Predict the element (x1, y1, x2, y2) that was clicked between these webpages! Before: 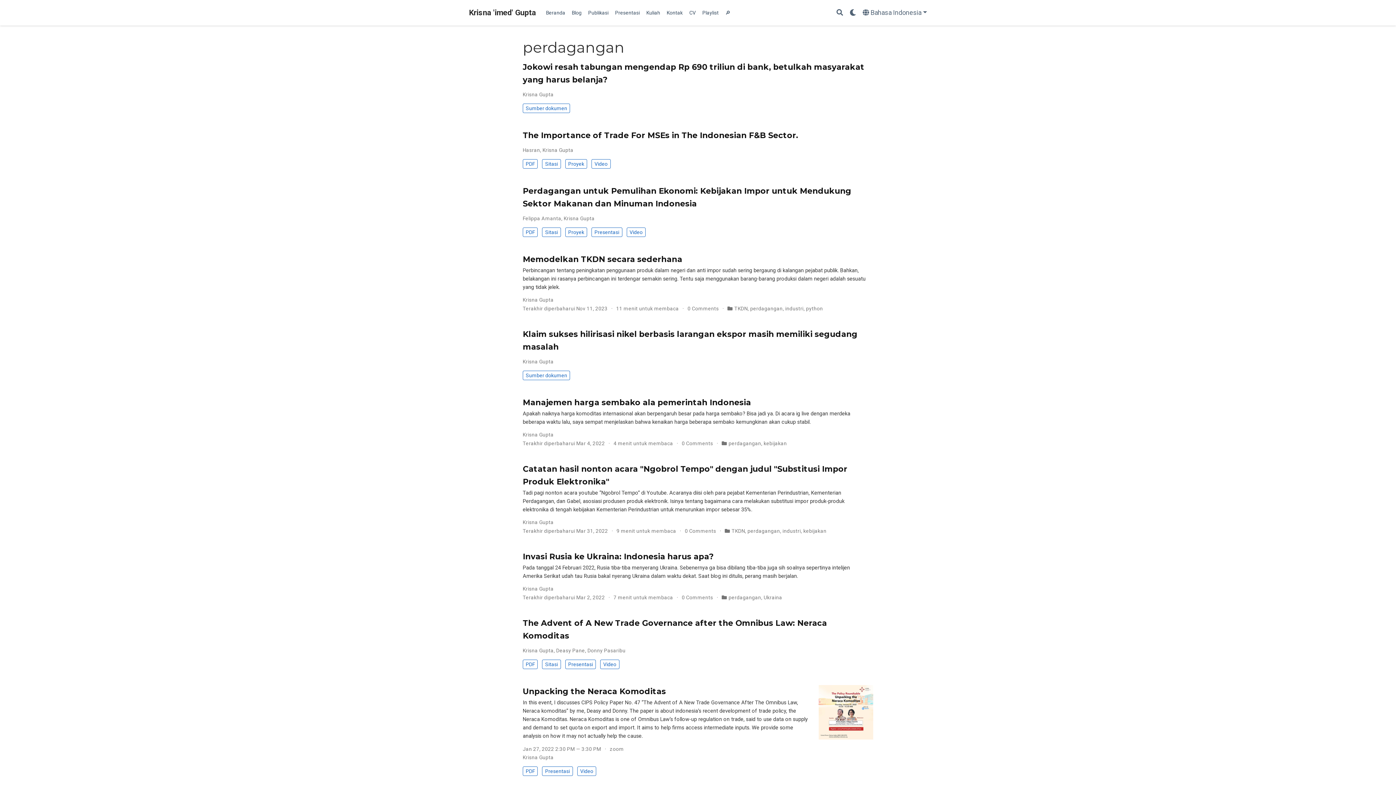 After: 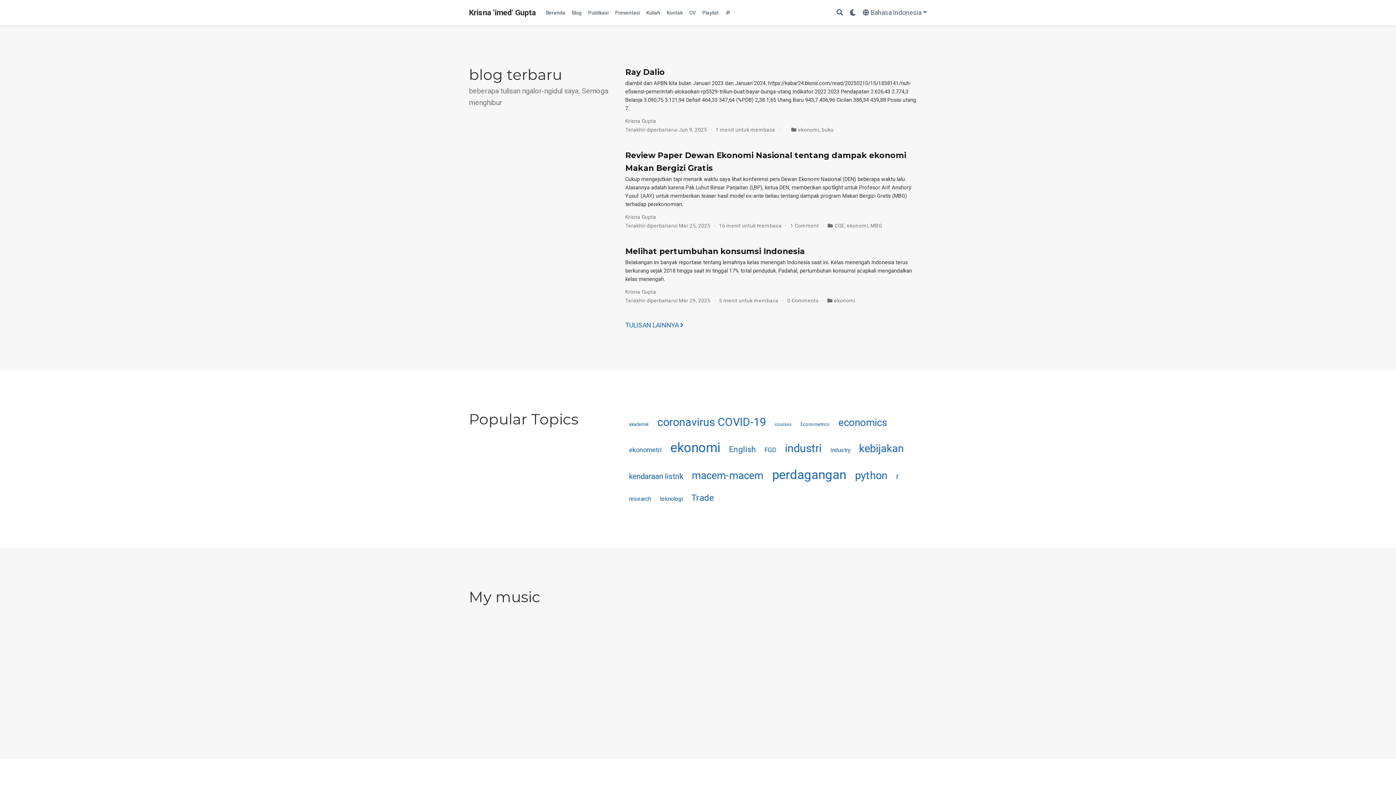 Action: label: Blog bbox: (568, 6, 585, 19)